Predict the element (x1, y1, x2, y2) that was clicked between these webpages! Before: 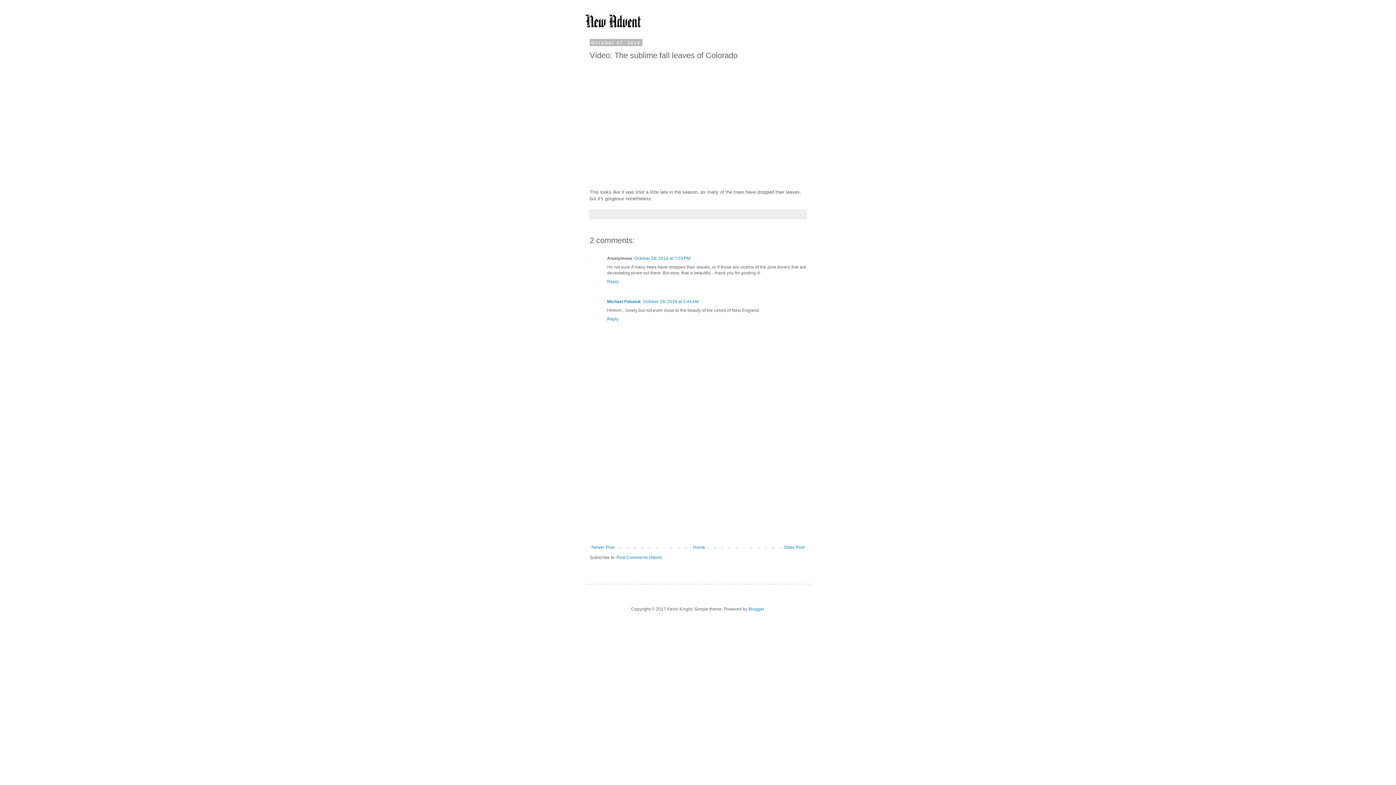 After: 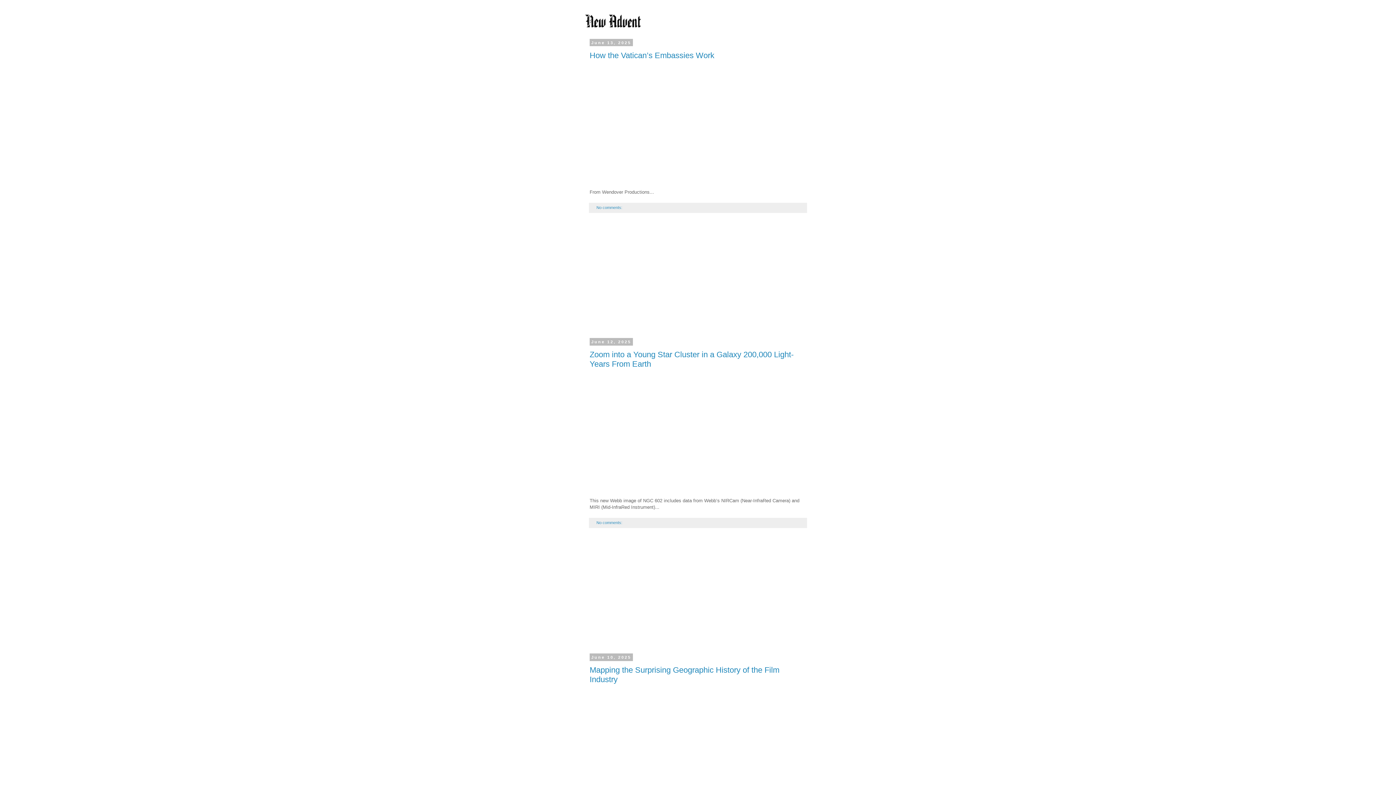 Action: bbox: (585, 14, 810, 27)